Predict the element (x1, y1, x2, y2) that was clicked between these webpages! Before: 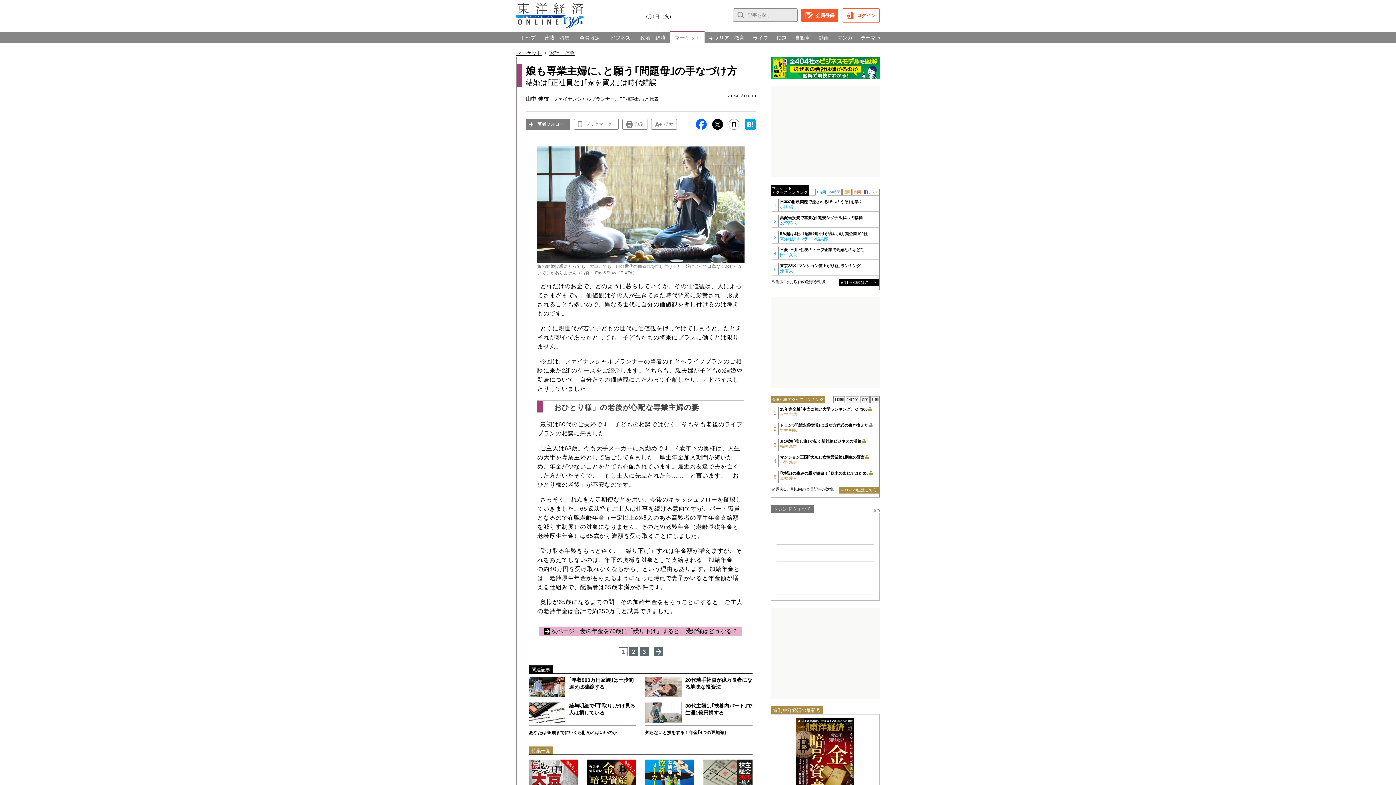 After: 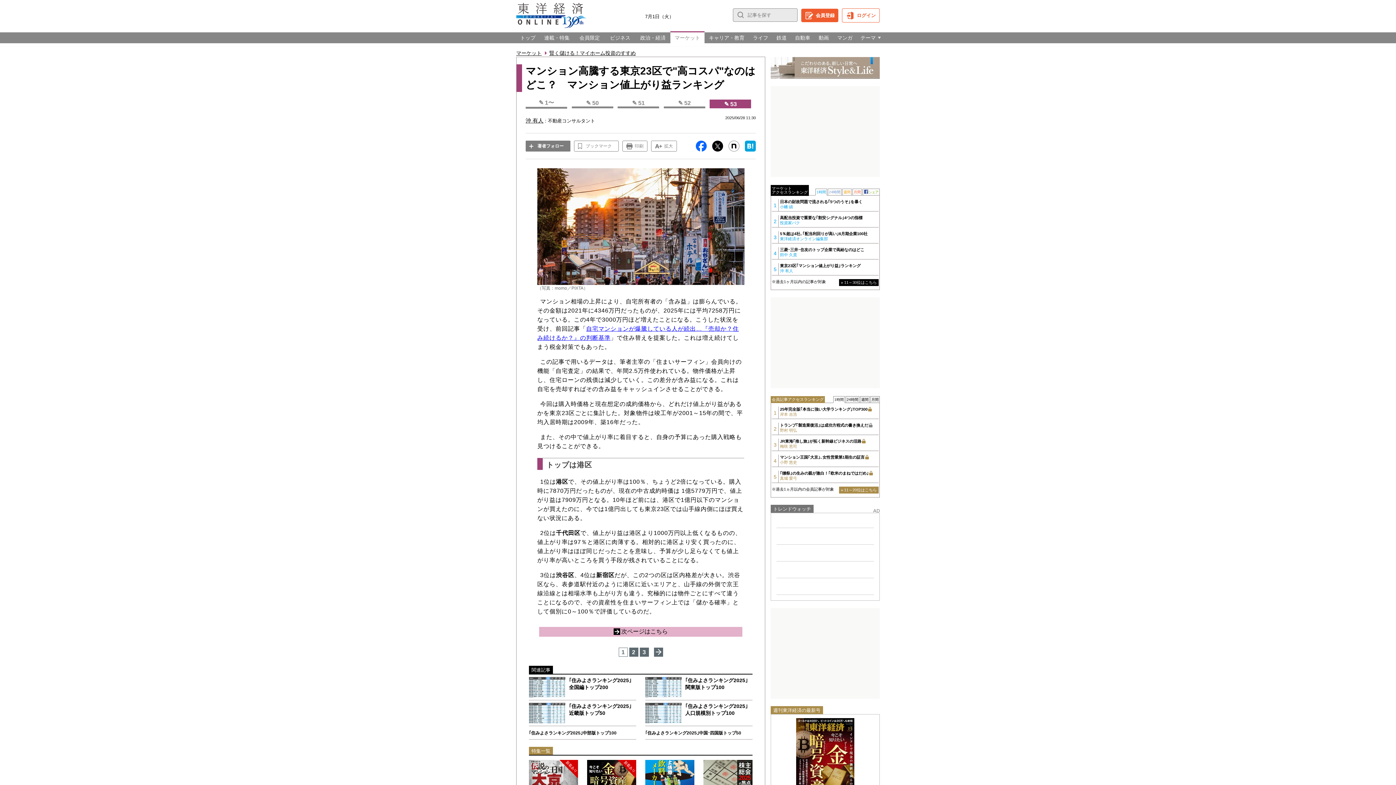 Action: label: 東京23区｢マンション値上がり益｣ランキング
沖 有人 bbox: (780, 263, 878, 273)